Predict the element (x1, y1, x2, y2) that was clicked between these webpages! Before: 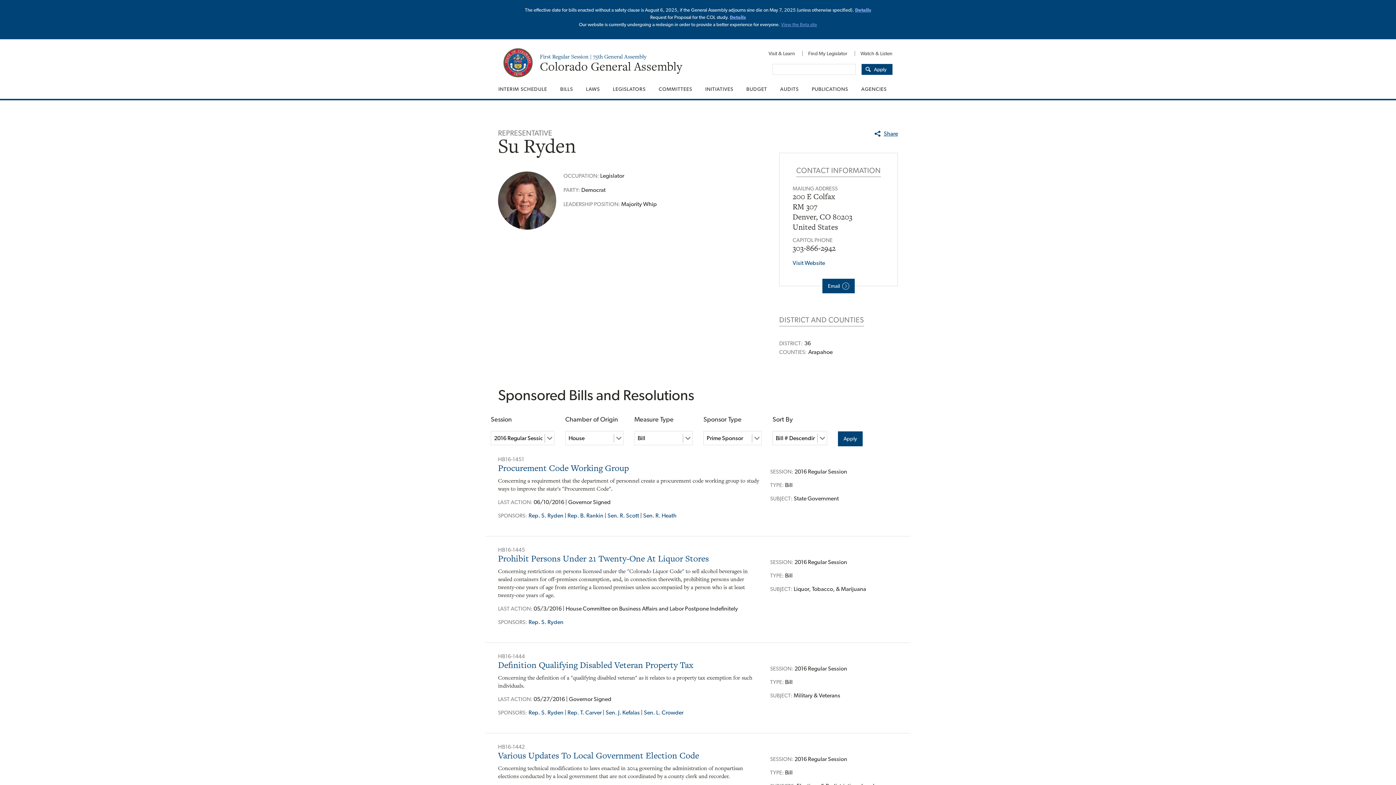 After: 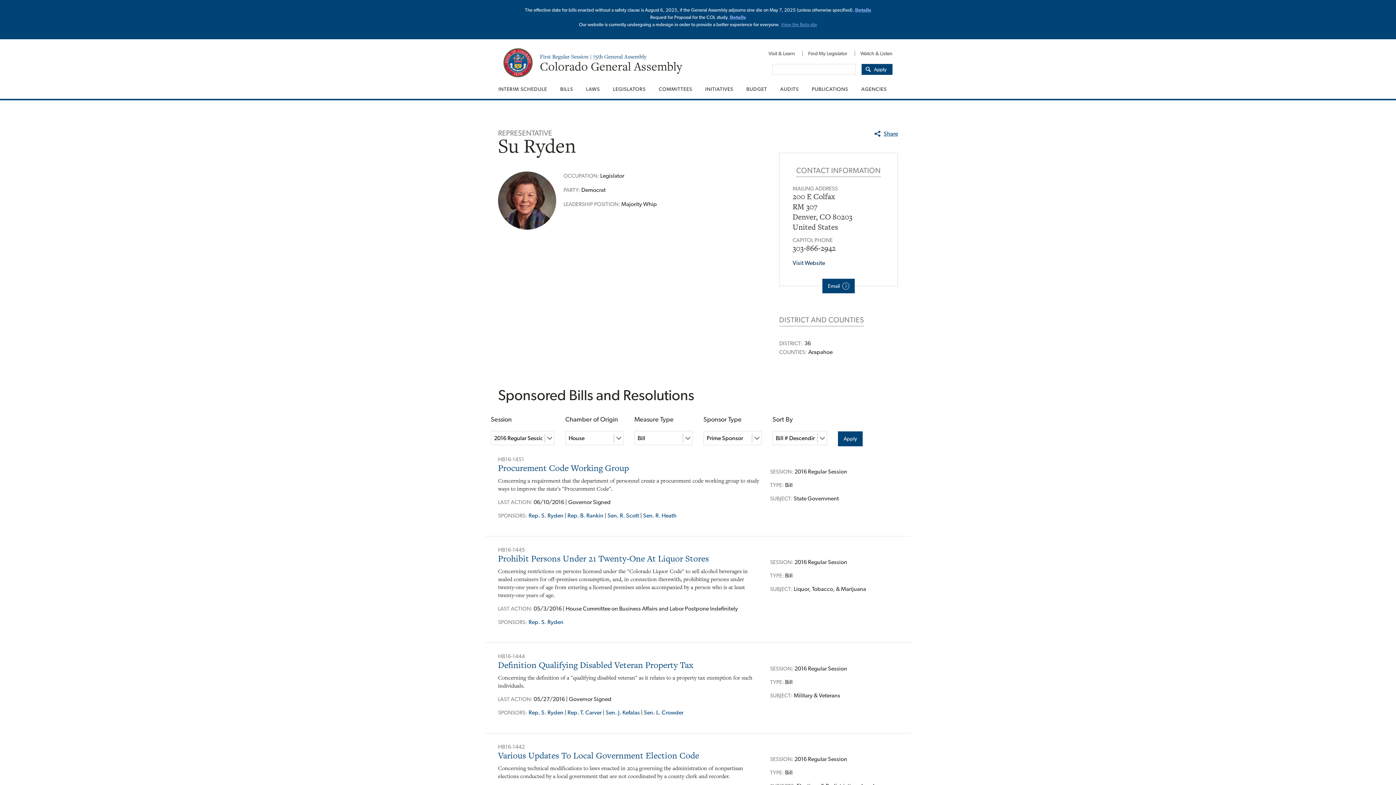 Action: bbox: (792, 259, 825, 266) label: Visit Website